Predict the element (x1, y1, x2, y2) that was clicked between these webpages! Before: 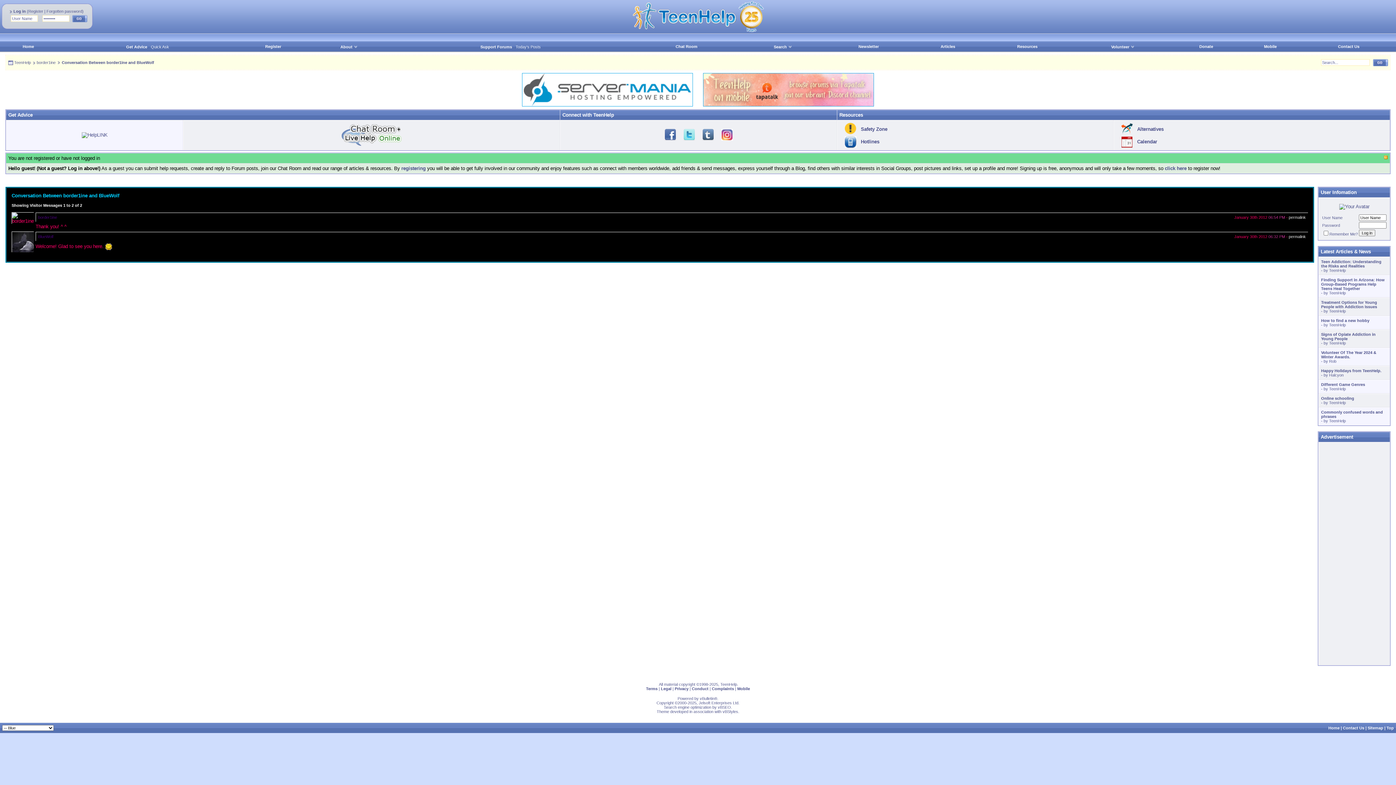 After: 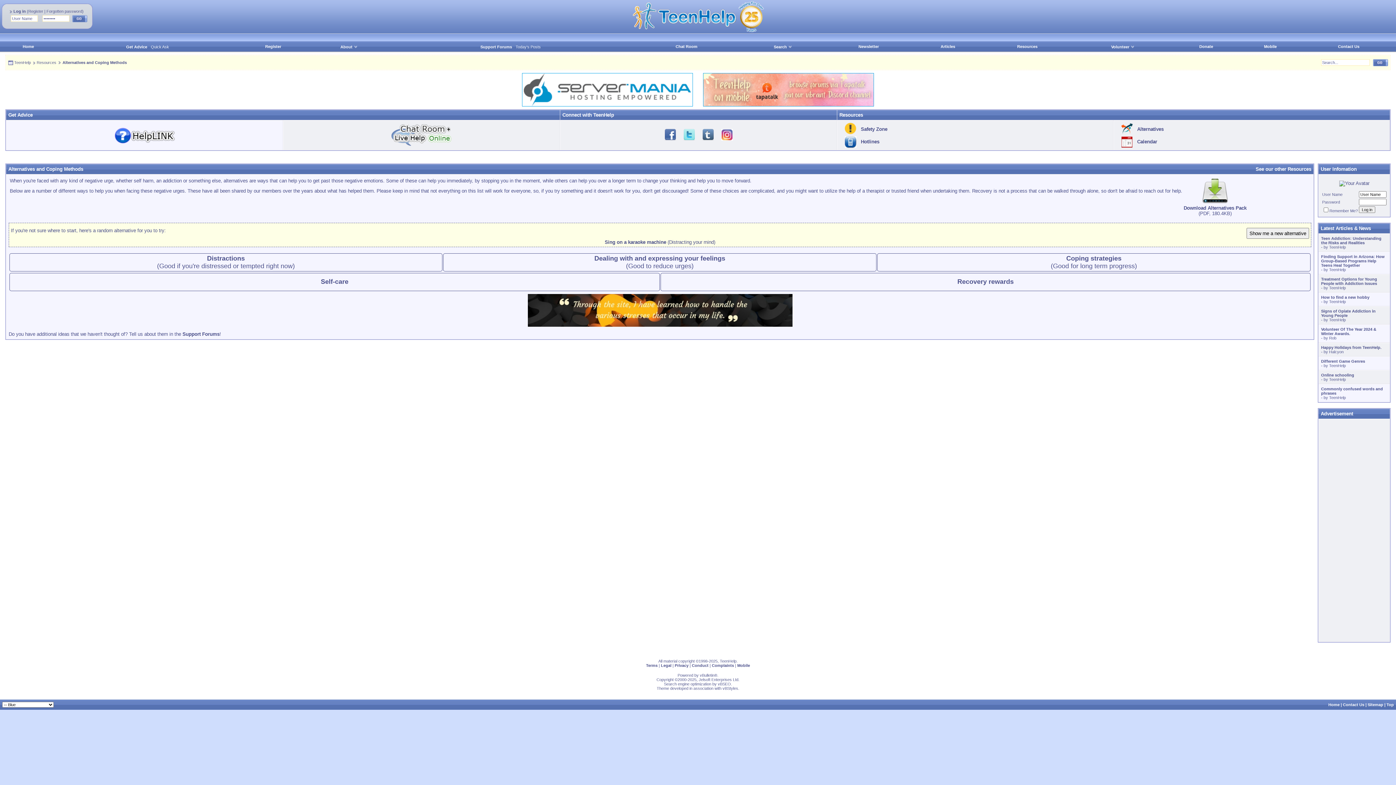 Action: bbox: (1121, 126, 1133, 132)